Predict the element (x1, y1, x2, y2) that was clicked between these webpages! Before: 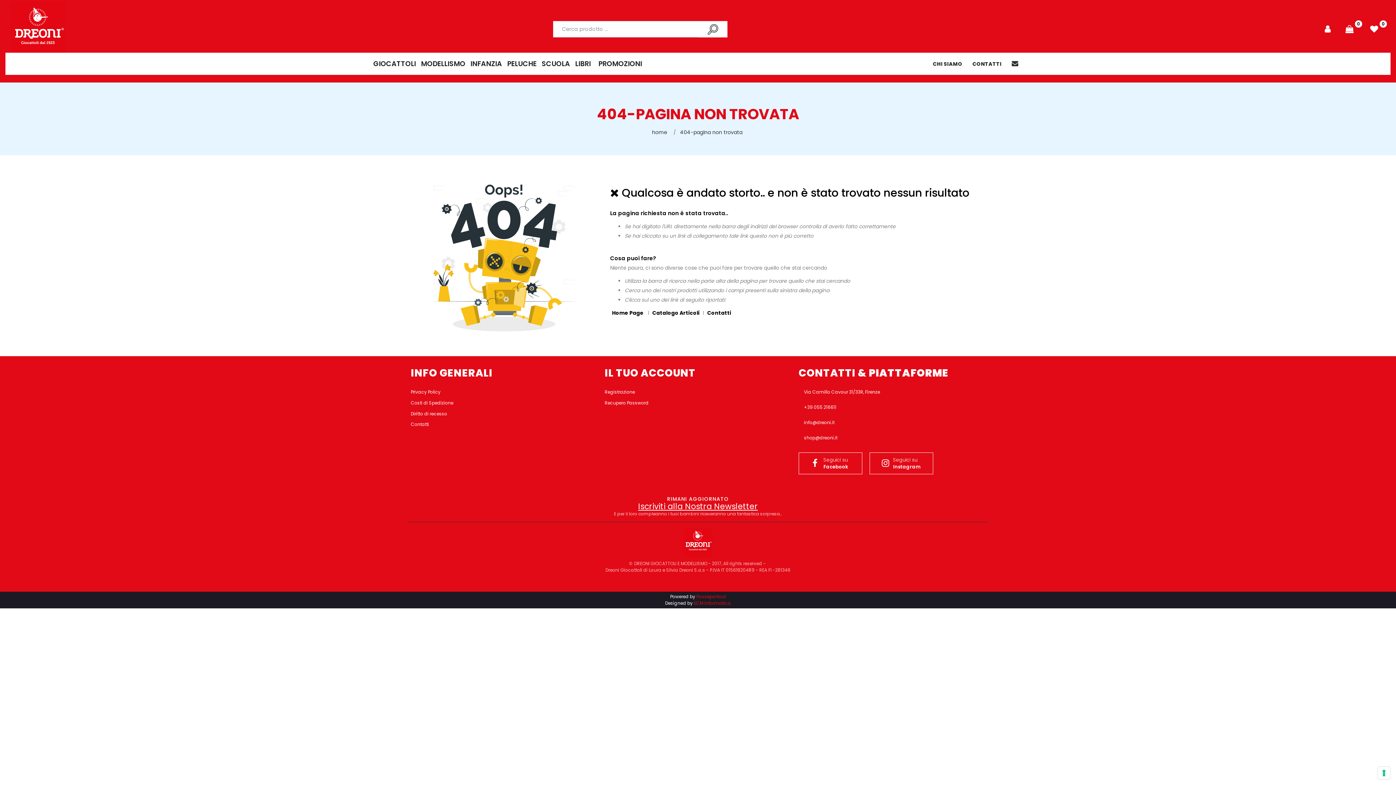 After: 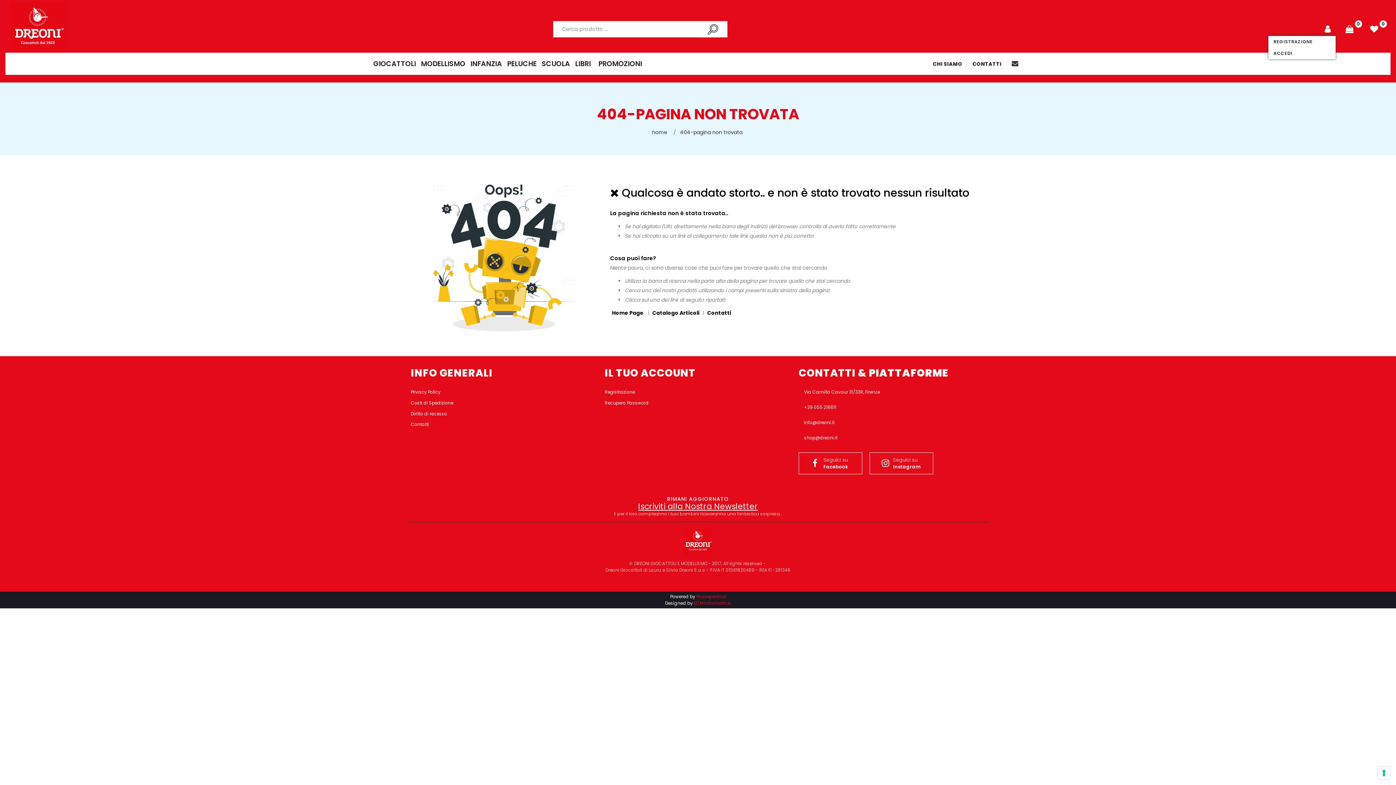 Action: bbox: (1322, 22, 1335, 35) label:  